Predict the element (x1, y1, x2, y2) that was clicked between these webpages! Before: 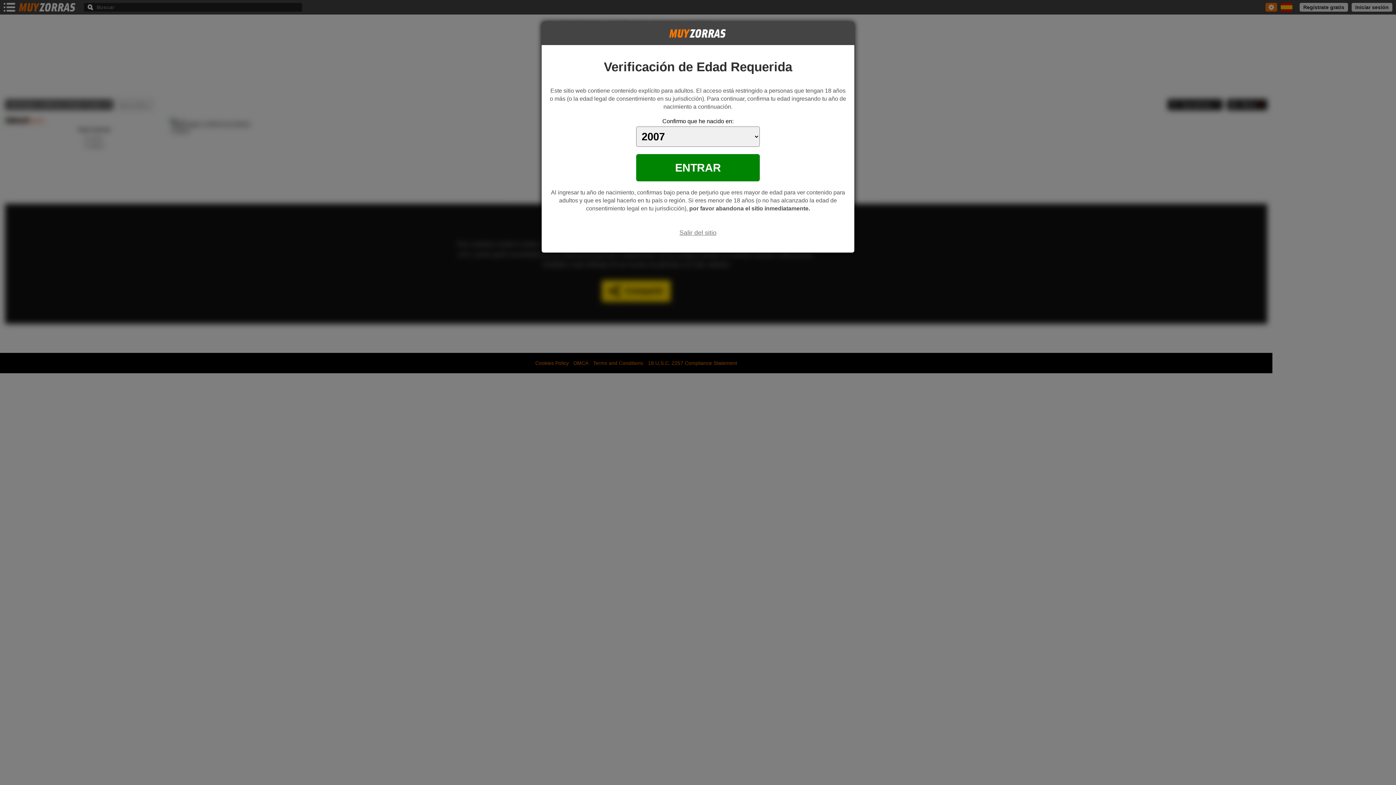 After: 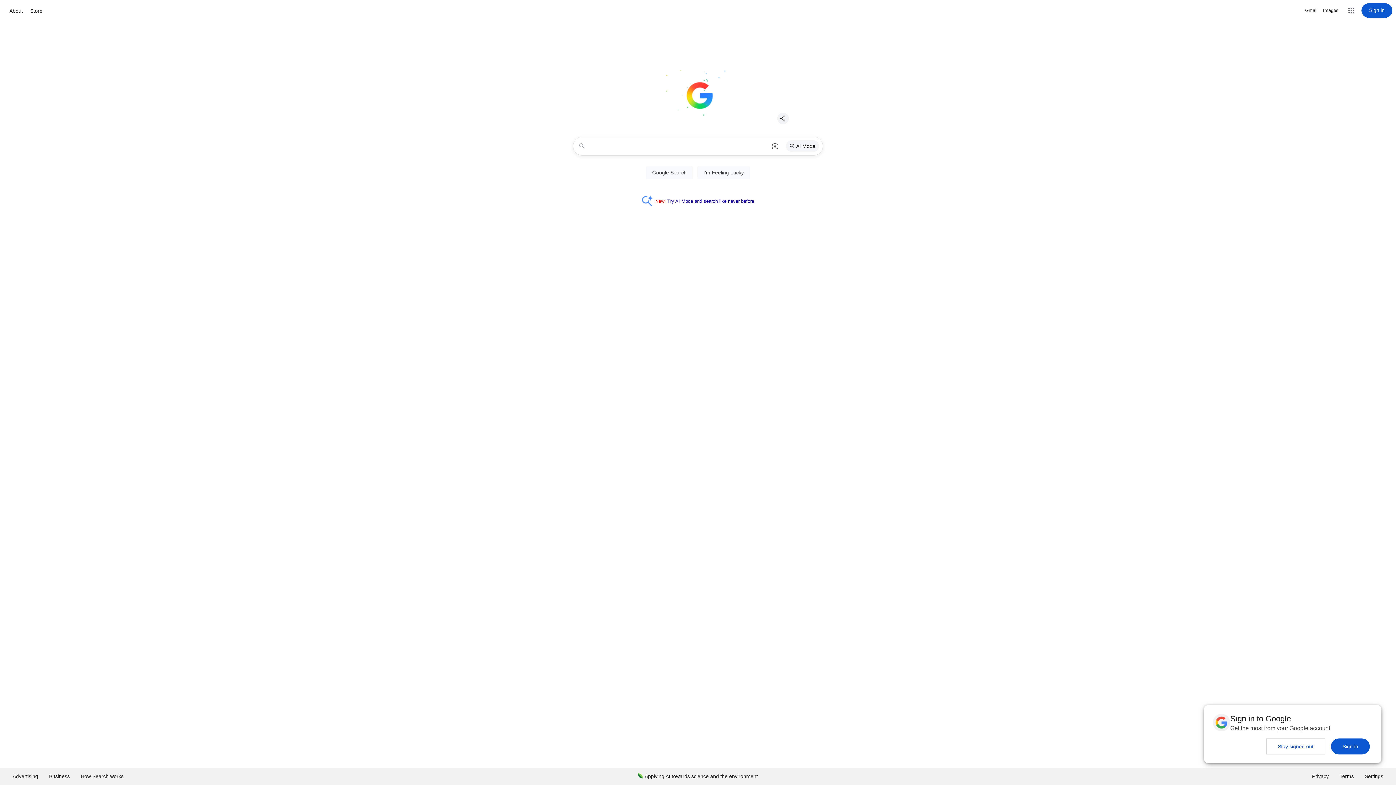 Action: bbox: (679, 227, 716, 238) label: Salir del sitio